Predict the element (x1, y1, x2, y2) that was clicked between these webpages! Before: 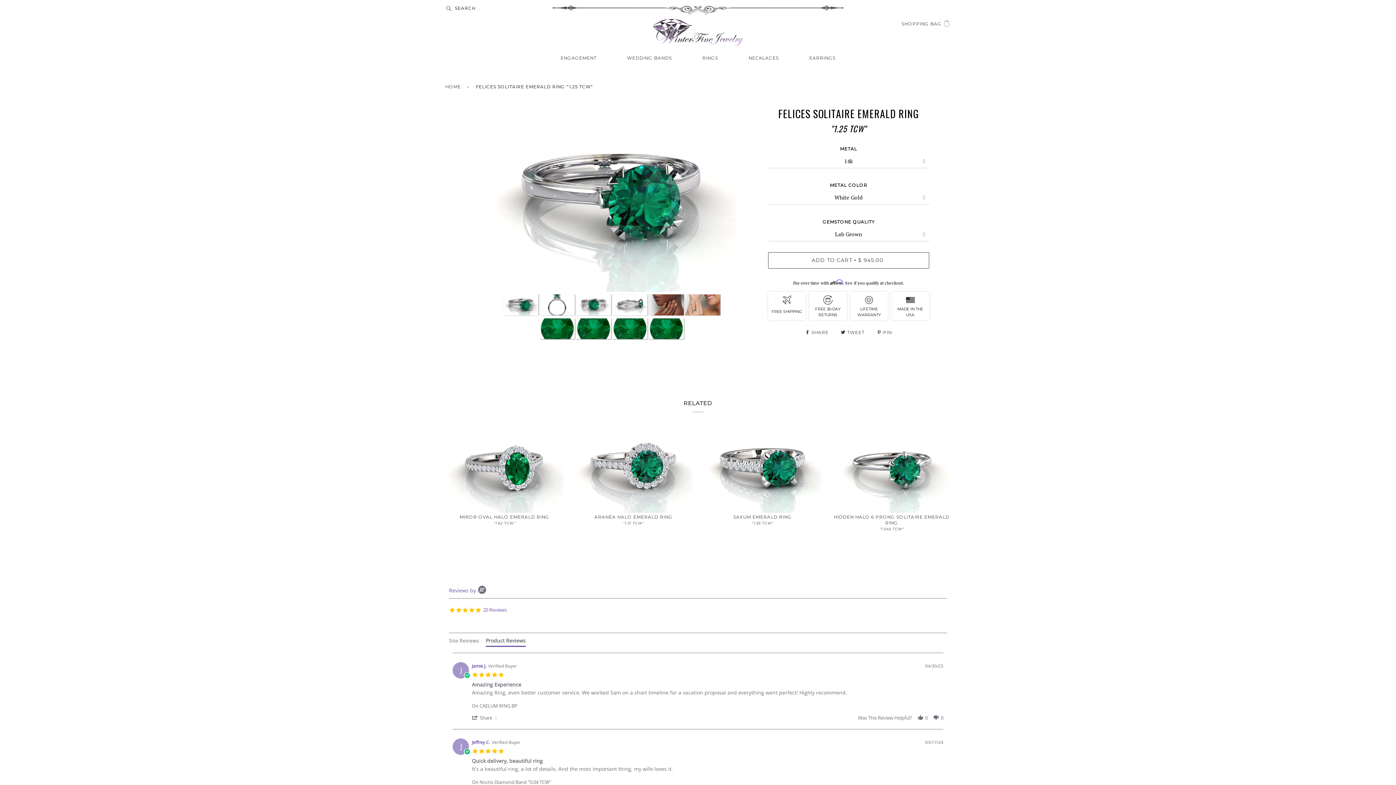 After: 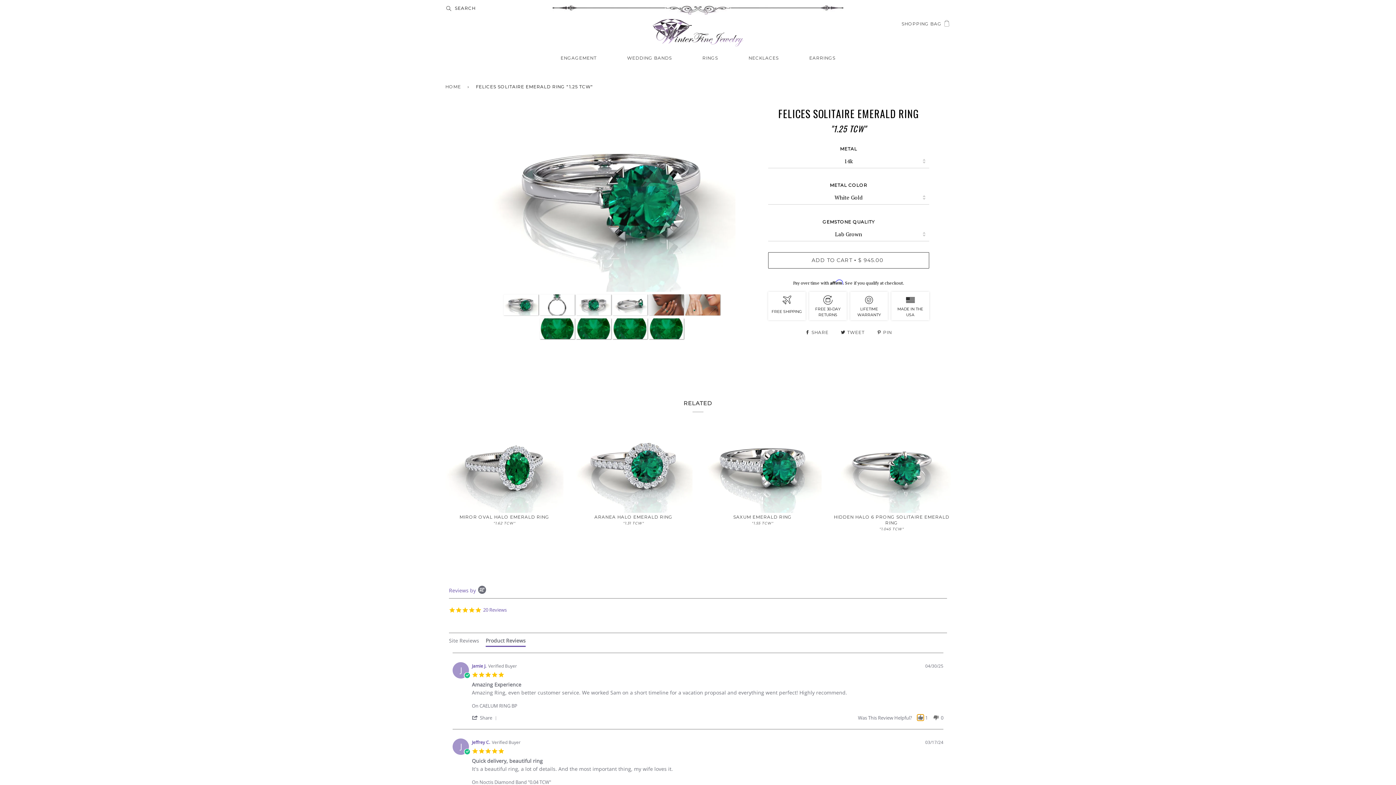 Action: bbox: (917, 714, 924, 720) label: vote up Review by Jamie J. on 30 Apr 2025